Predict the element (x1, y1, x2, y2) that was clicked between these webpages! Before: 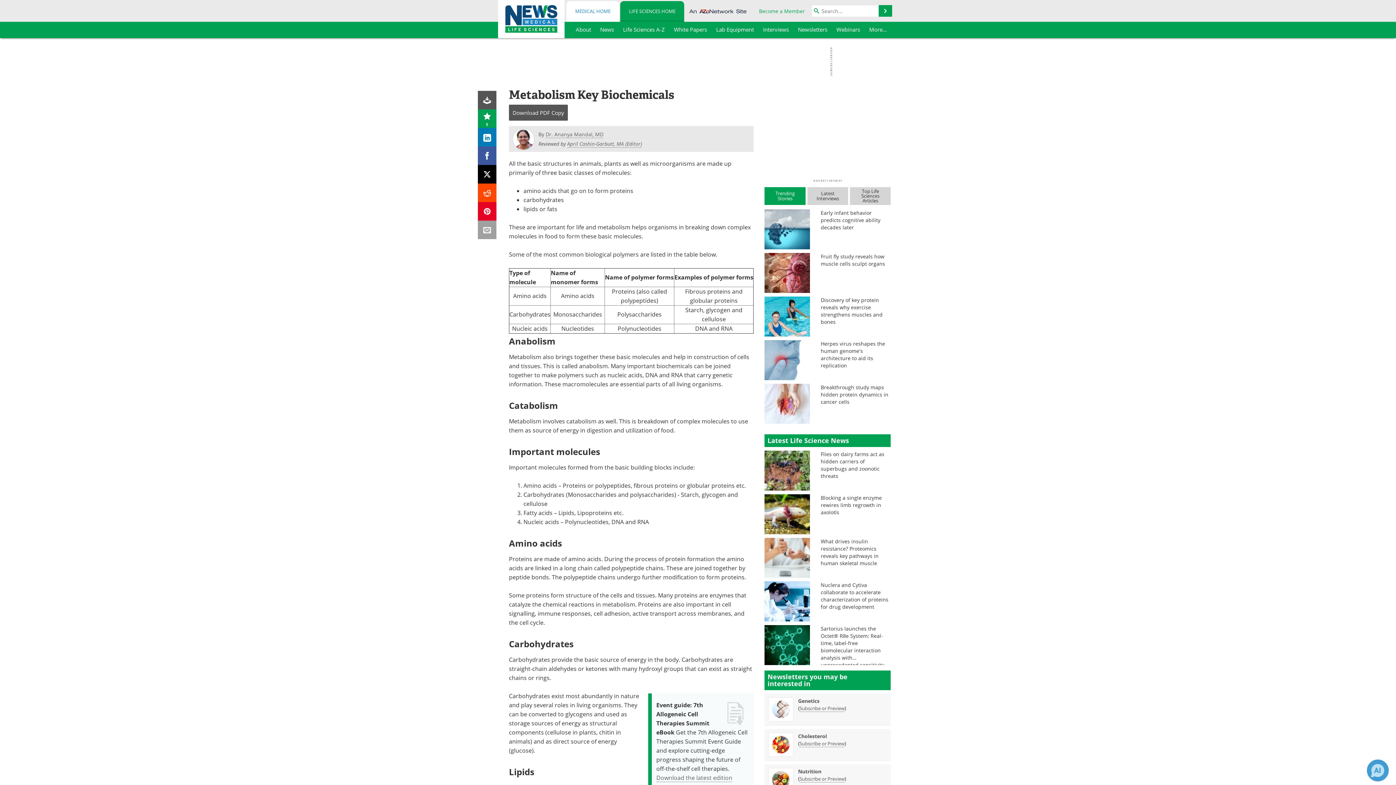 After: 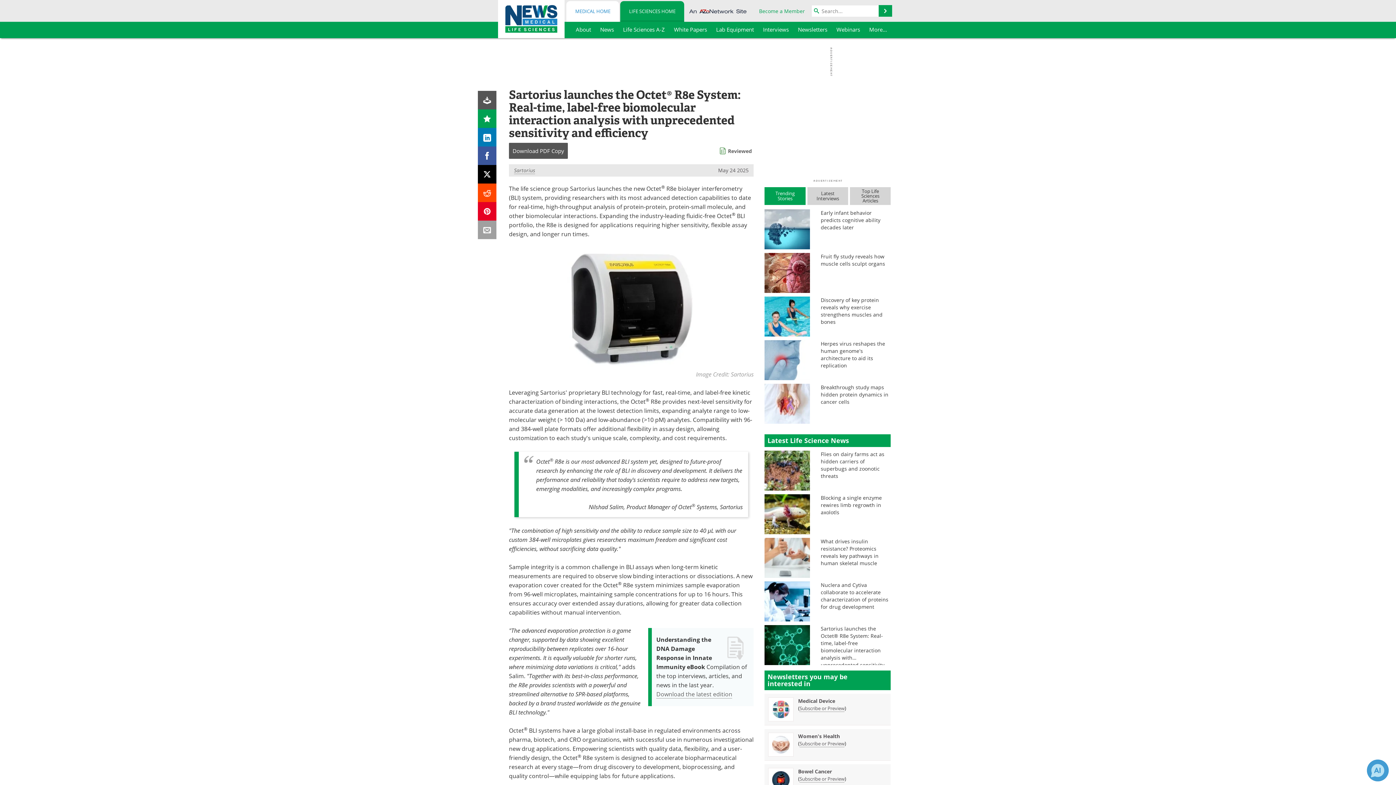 Action: bbox: (821, 625, 890, 661) label: Sartorius launches the Octet® R8e System: Real-time, label-free biomolecular interaction analysis with unprecedented sensitivity and efficiency